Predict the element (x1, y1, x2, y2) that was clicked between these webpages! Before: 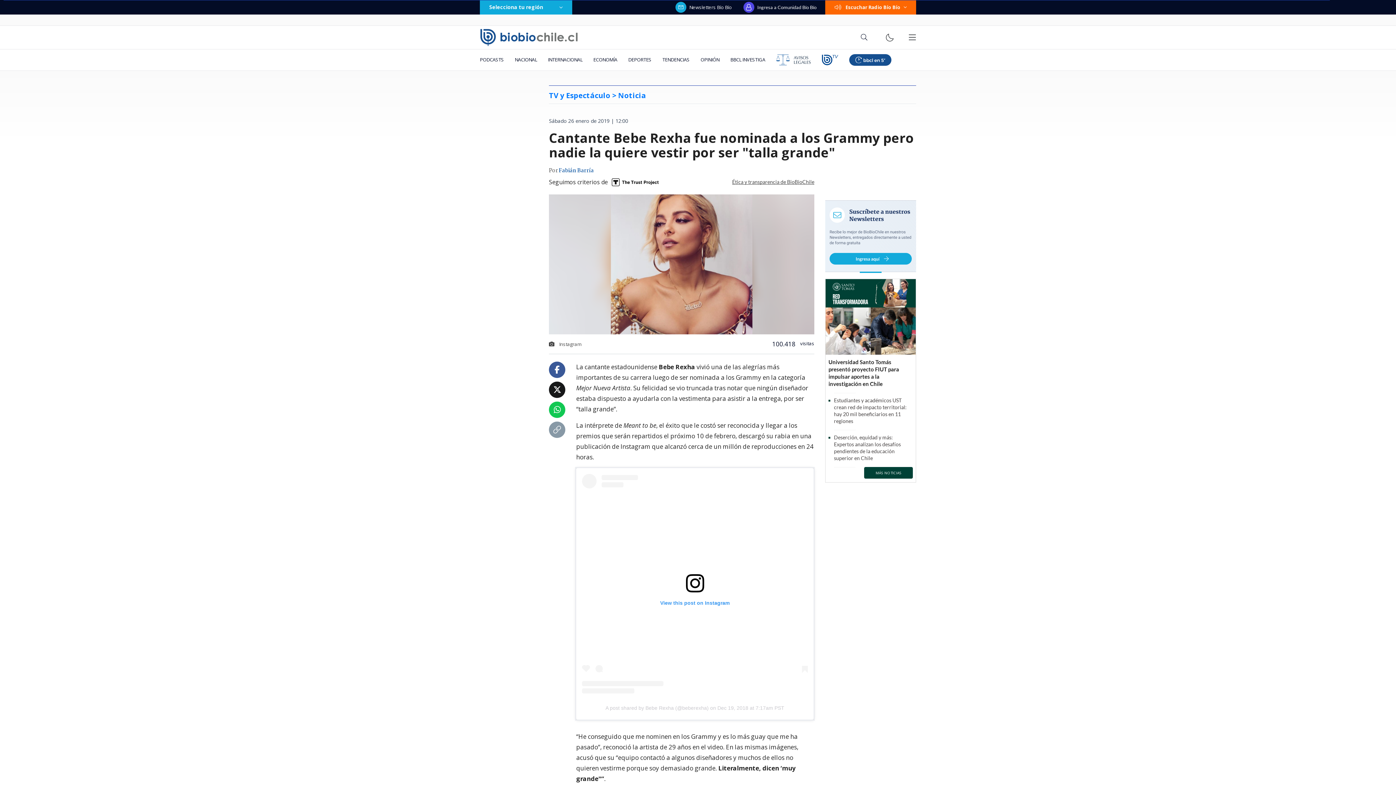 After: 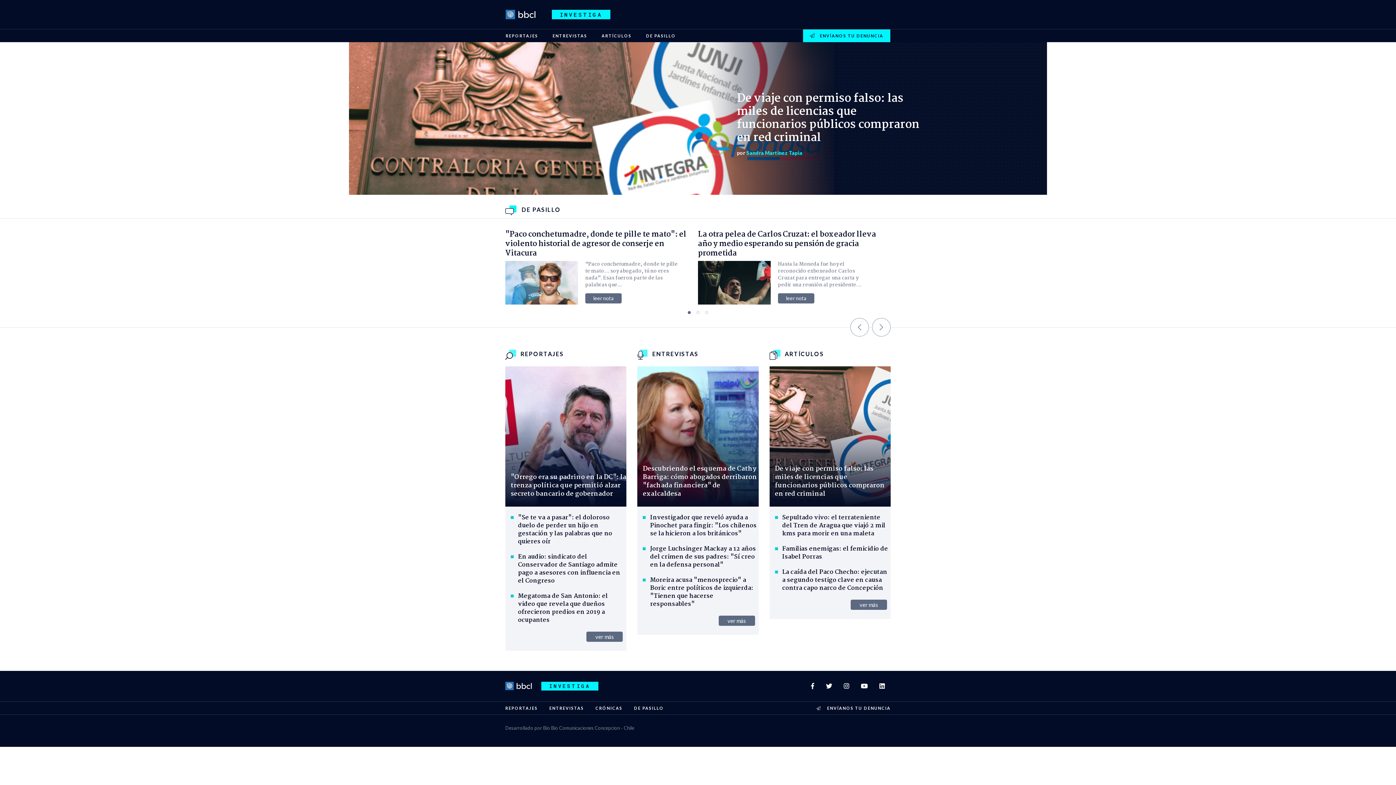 Action: bbox: (725, 49, 770, 70) label: BBCL INVESTIGA